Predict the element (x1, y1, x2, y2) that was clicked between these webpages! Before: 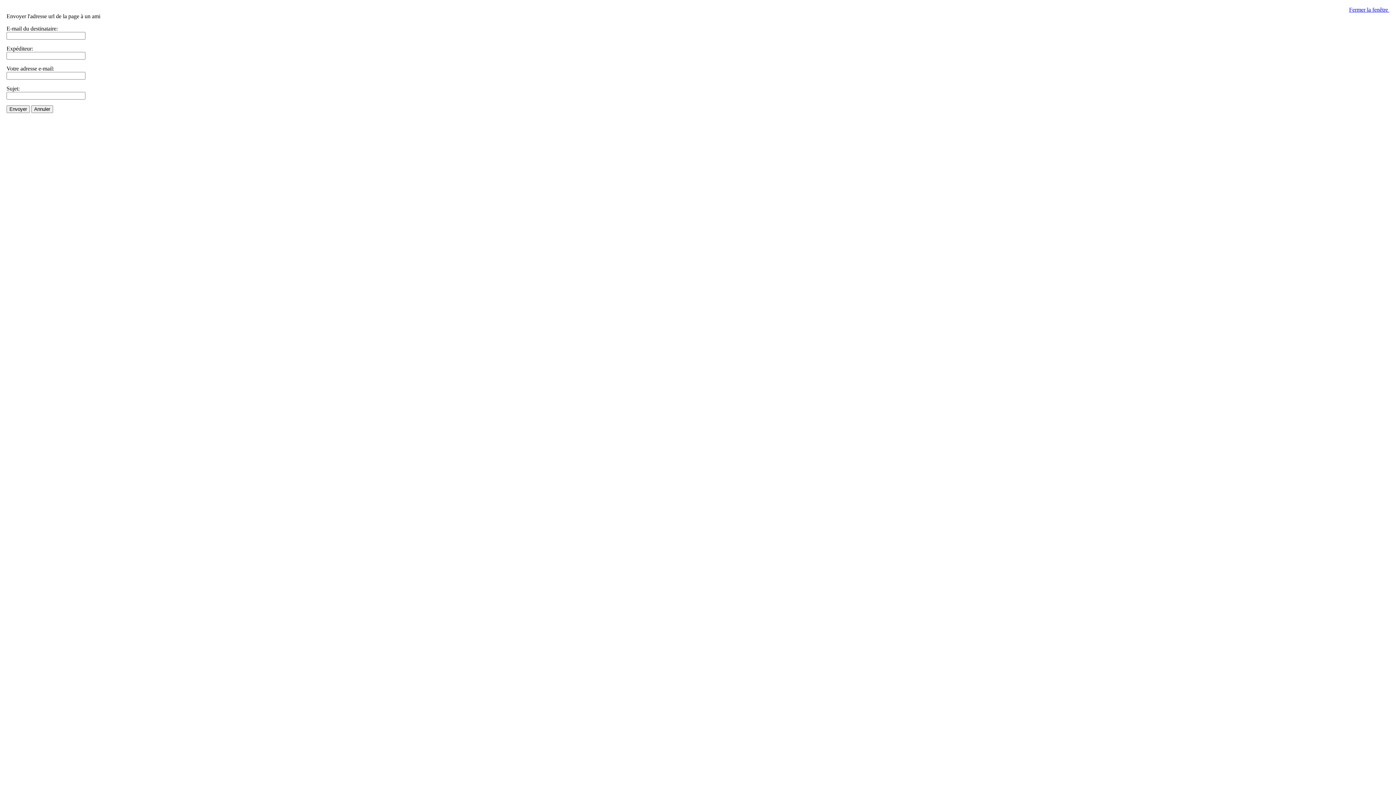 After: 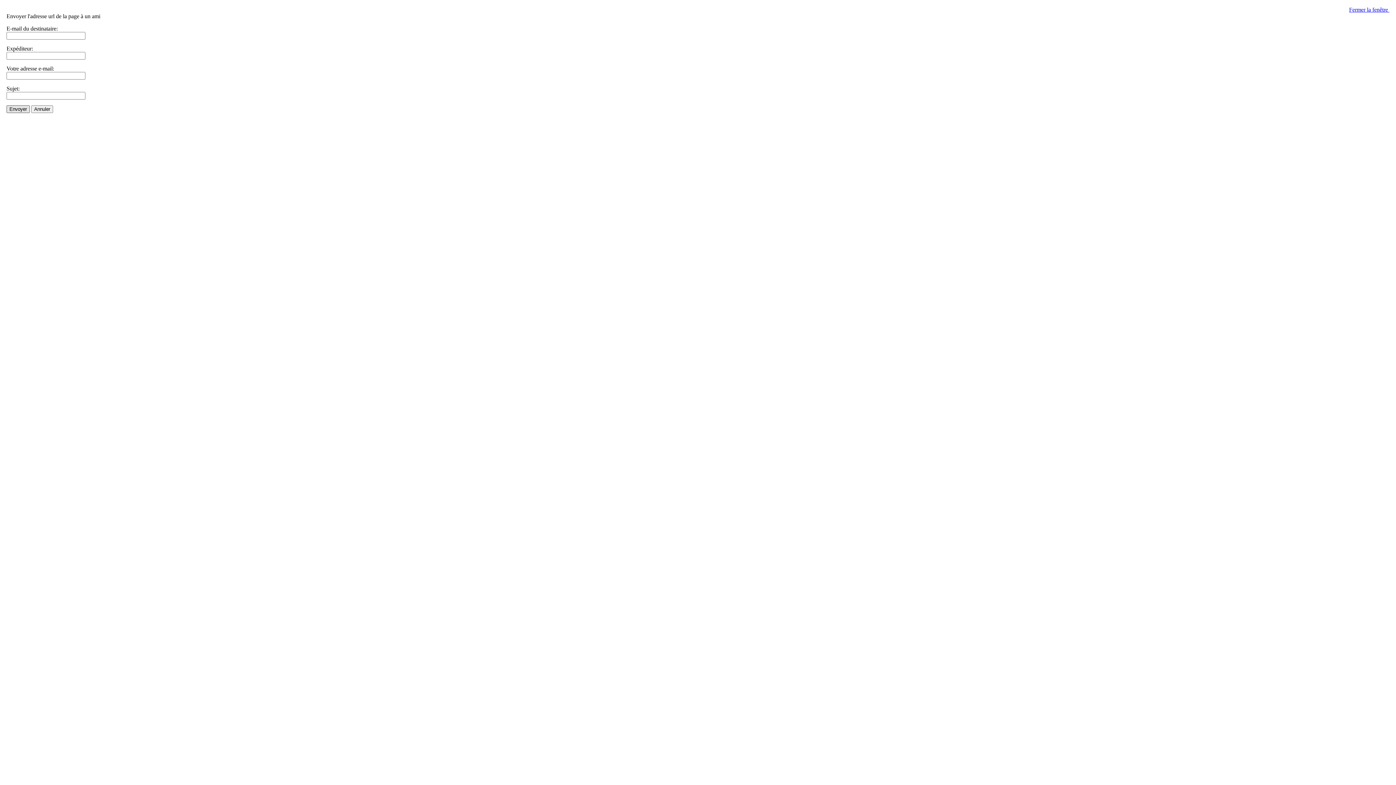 Action: label: Envoyer bbox: (6, 105, 29, 113)